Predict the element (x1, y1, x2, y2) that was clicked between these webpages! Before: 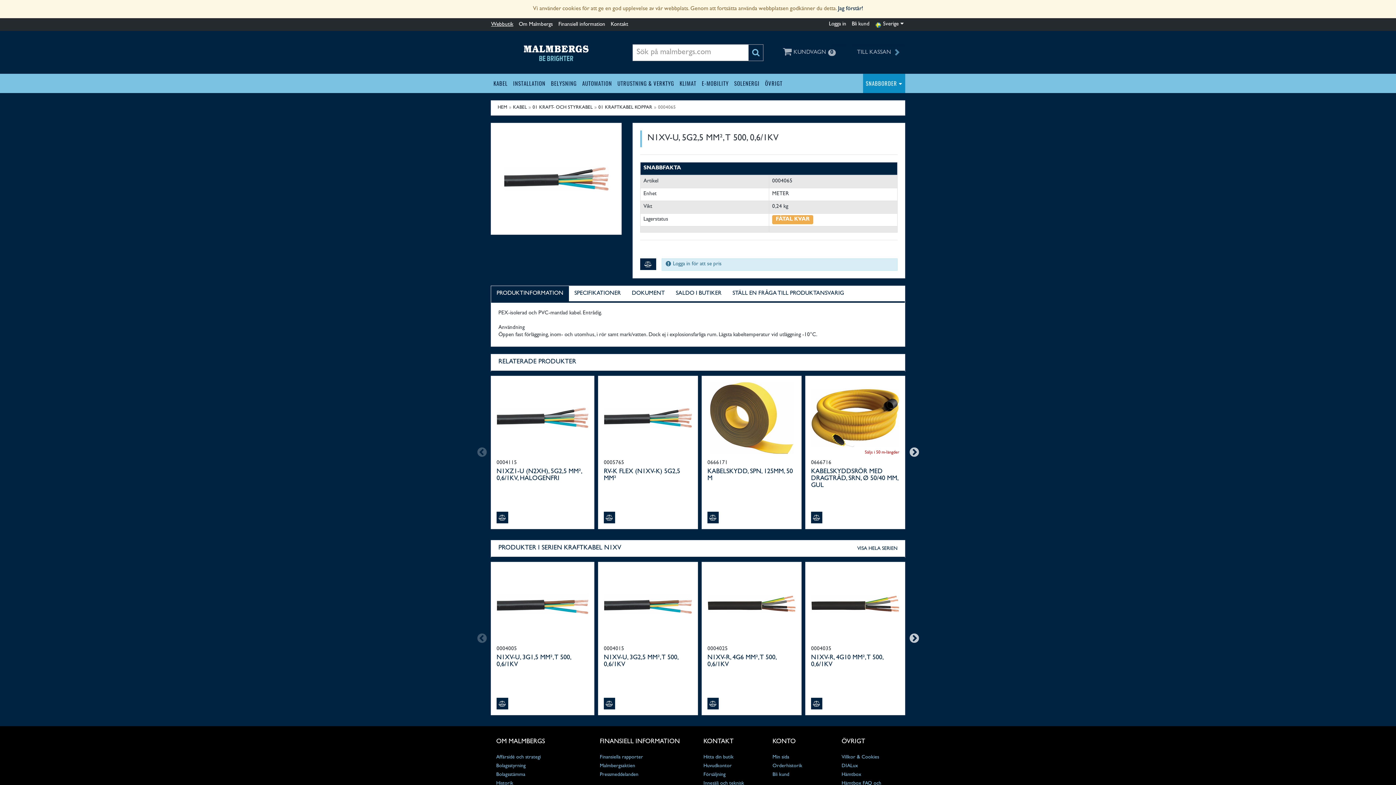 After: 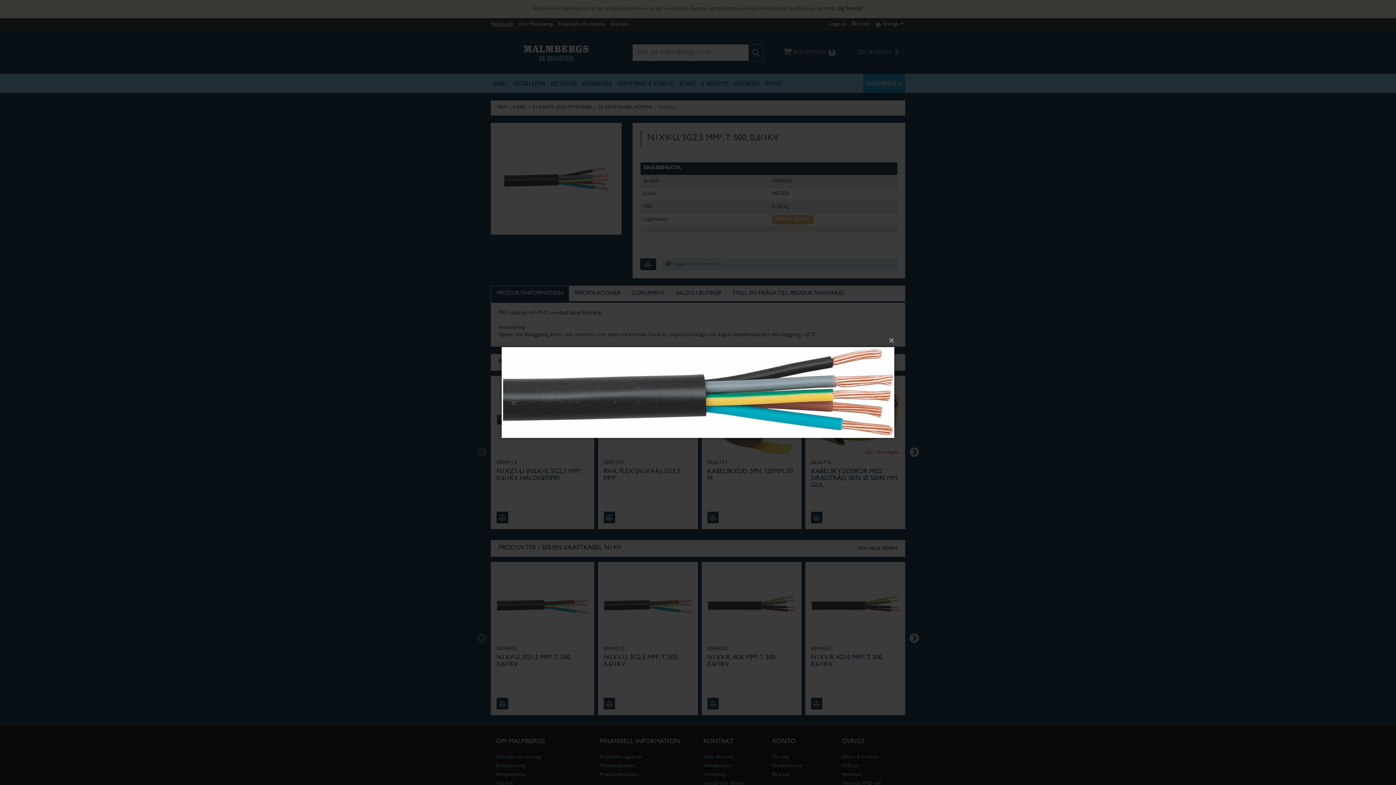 Action: bbox: (490, 122, 621, 234)